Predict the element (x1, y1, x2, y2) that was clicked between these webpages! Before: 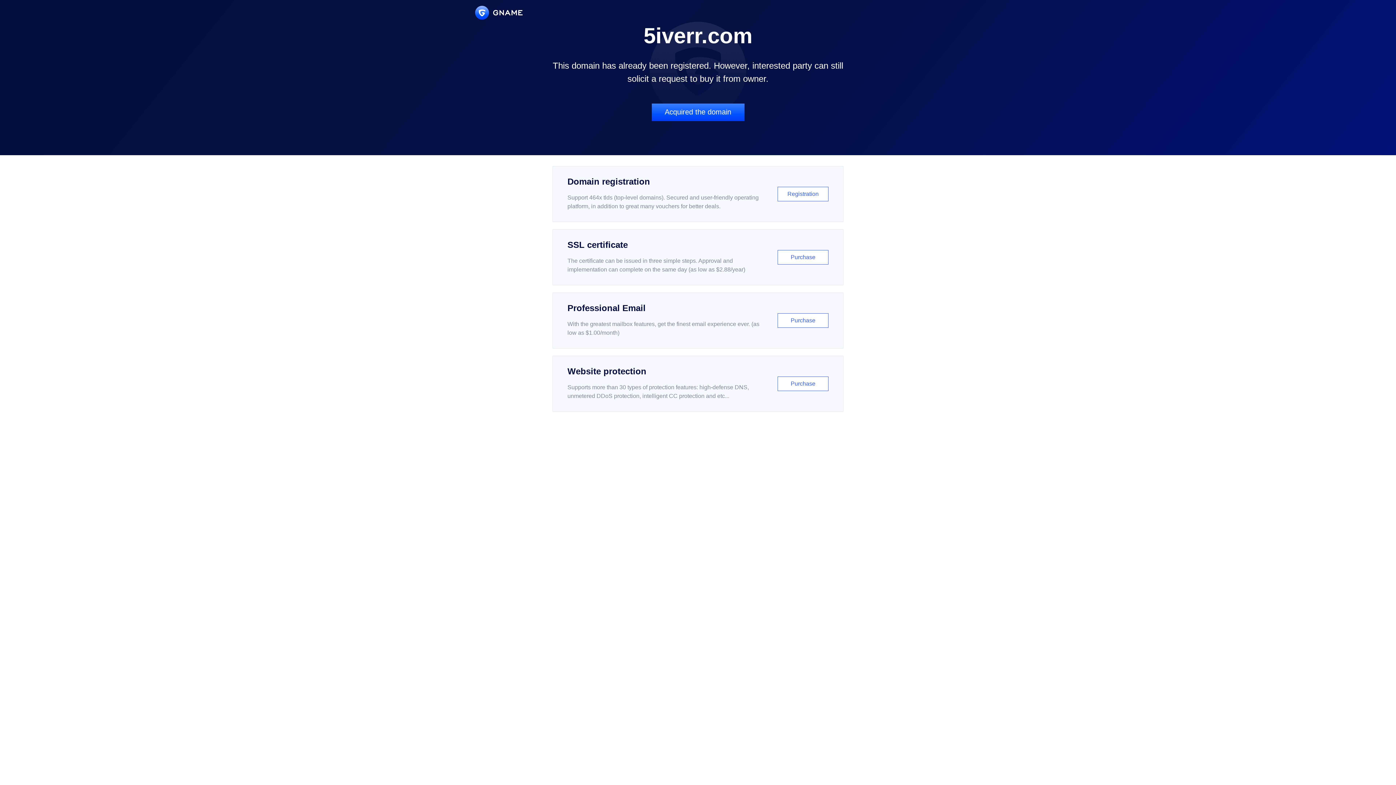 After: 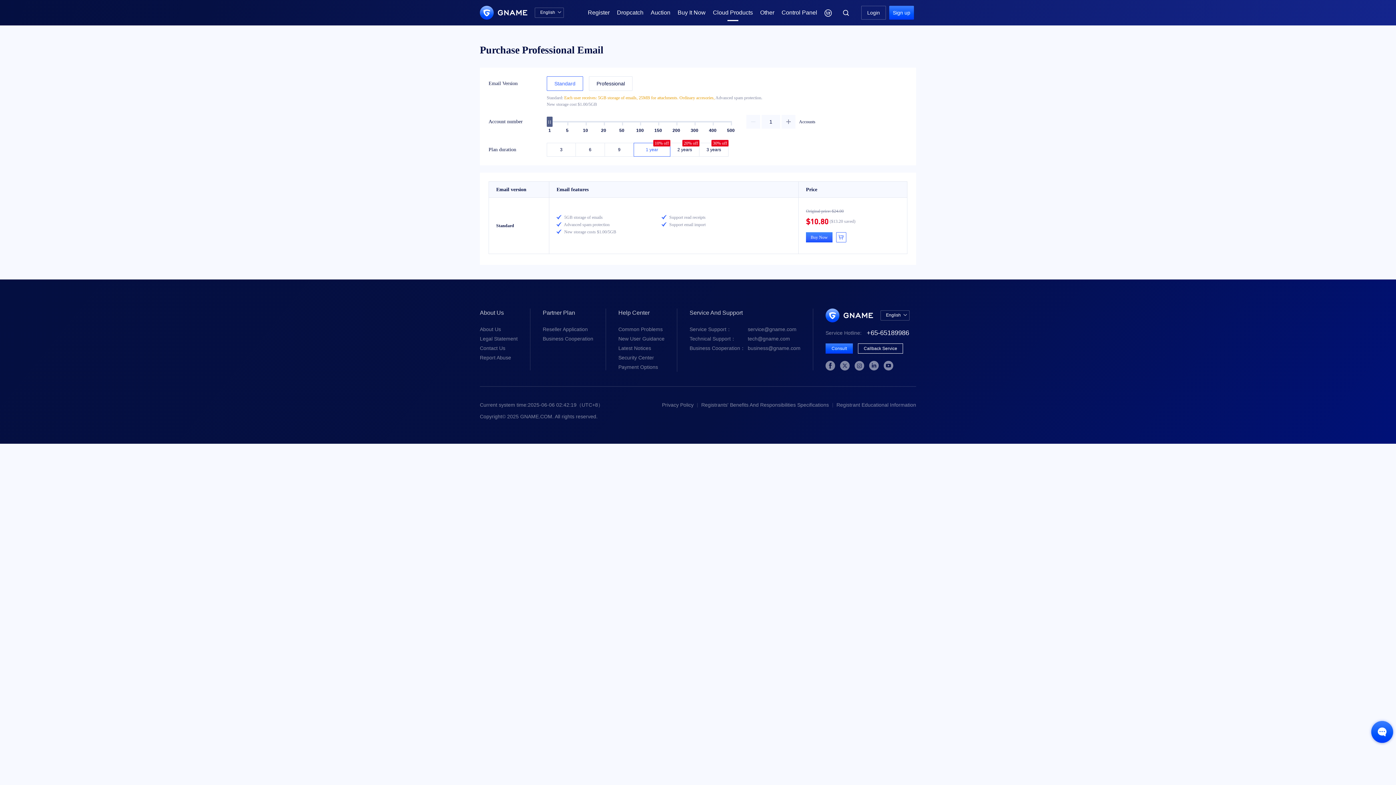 Action: label: Professional Email

With the greatest mailbox features, get the finest email experience ever. (as low as $1.00/month)

Purchase bbox: (552, 292, 843, 348)